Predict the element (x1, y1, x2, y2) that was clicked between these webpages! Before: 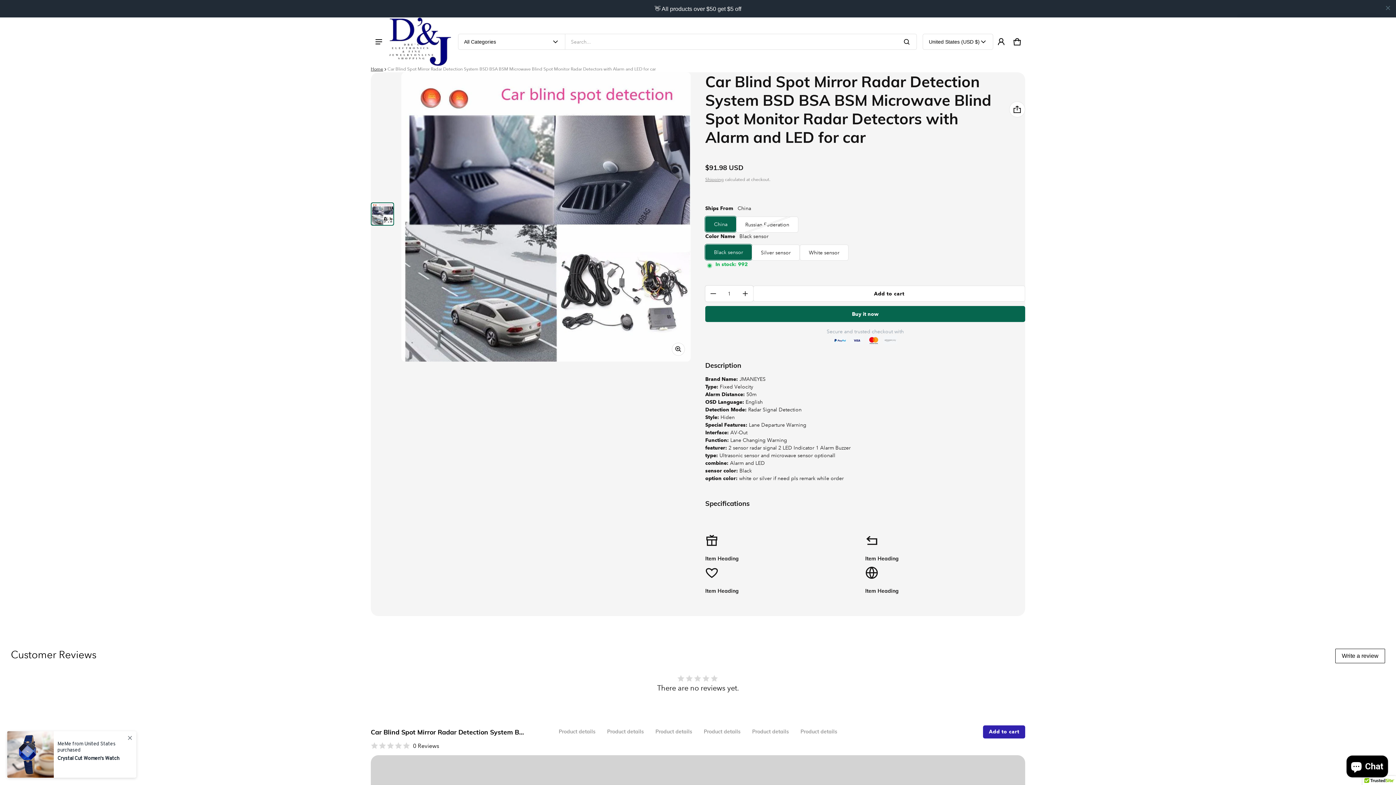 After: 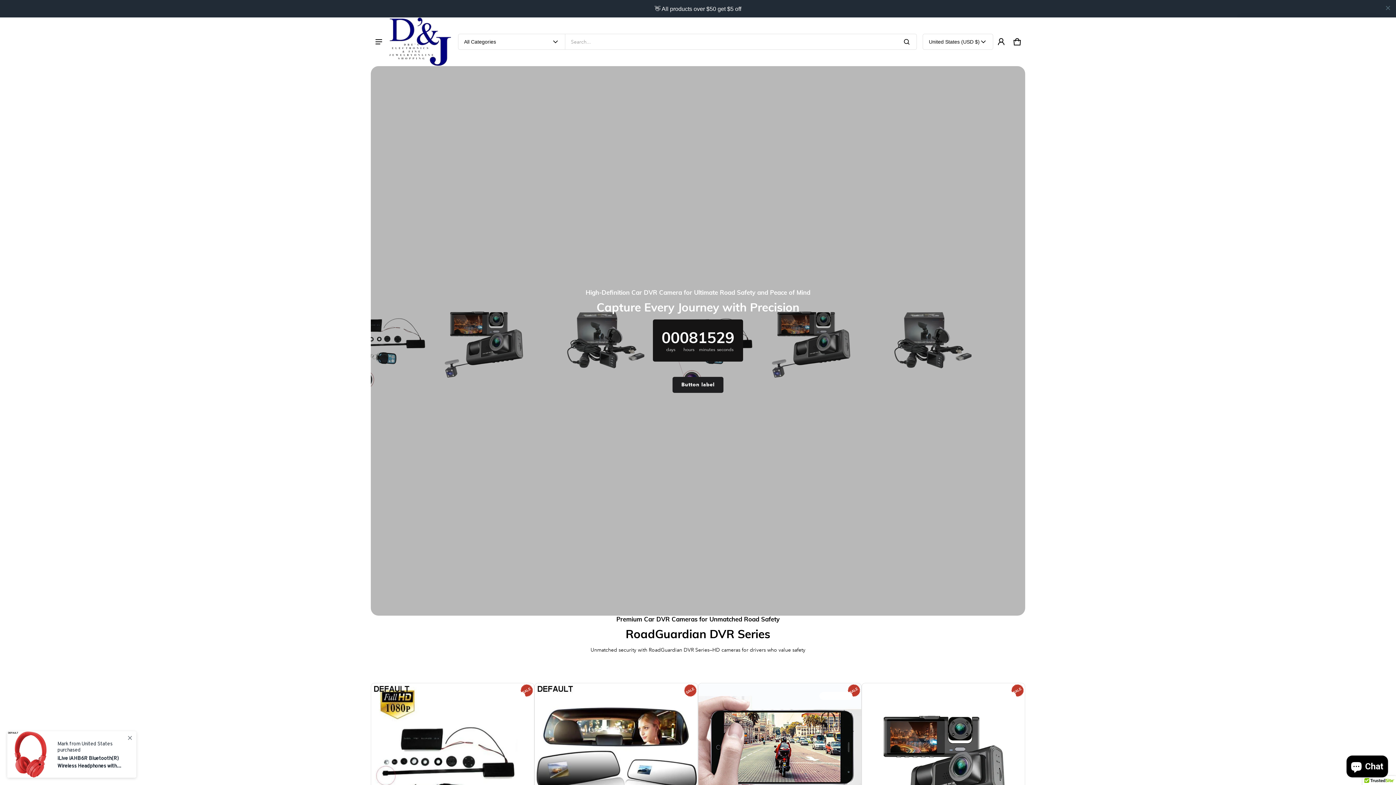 Action: bbox: (370, 49, 383, 54) label: Home